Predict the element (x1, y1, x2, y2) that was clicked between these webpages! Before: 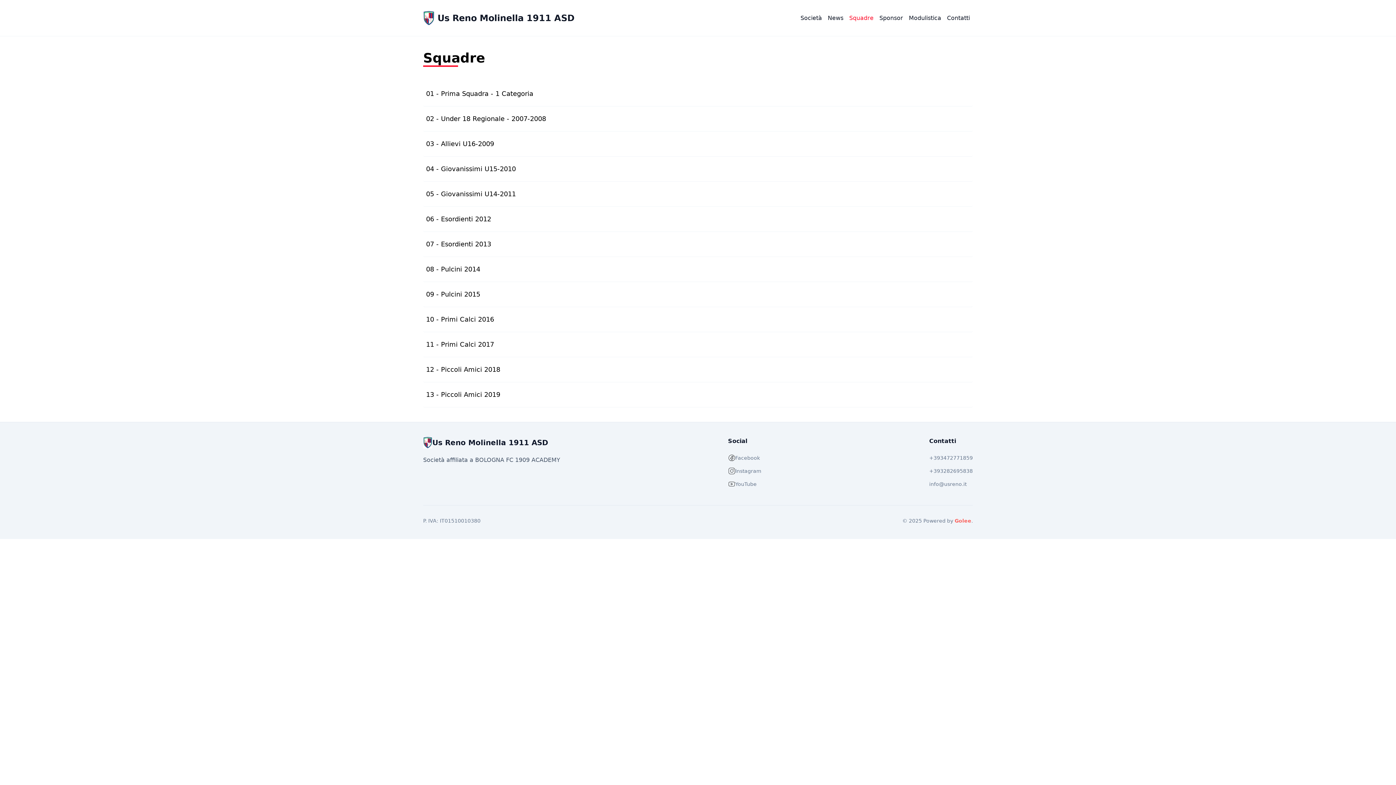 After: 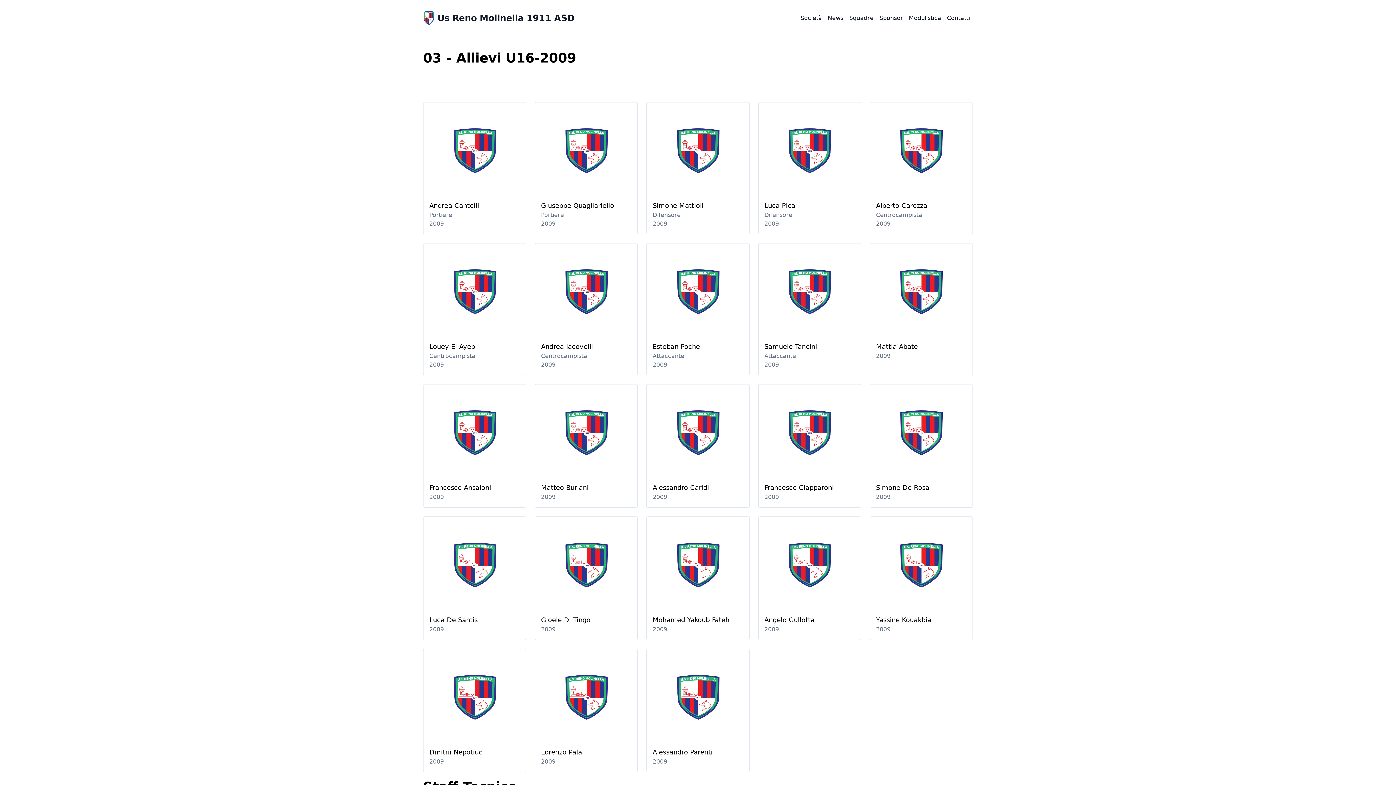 Action: label: 03 - Allievi U16-2009 bbox: (423, 131, 973, 156)